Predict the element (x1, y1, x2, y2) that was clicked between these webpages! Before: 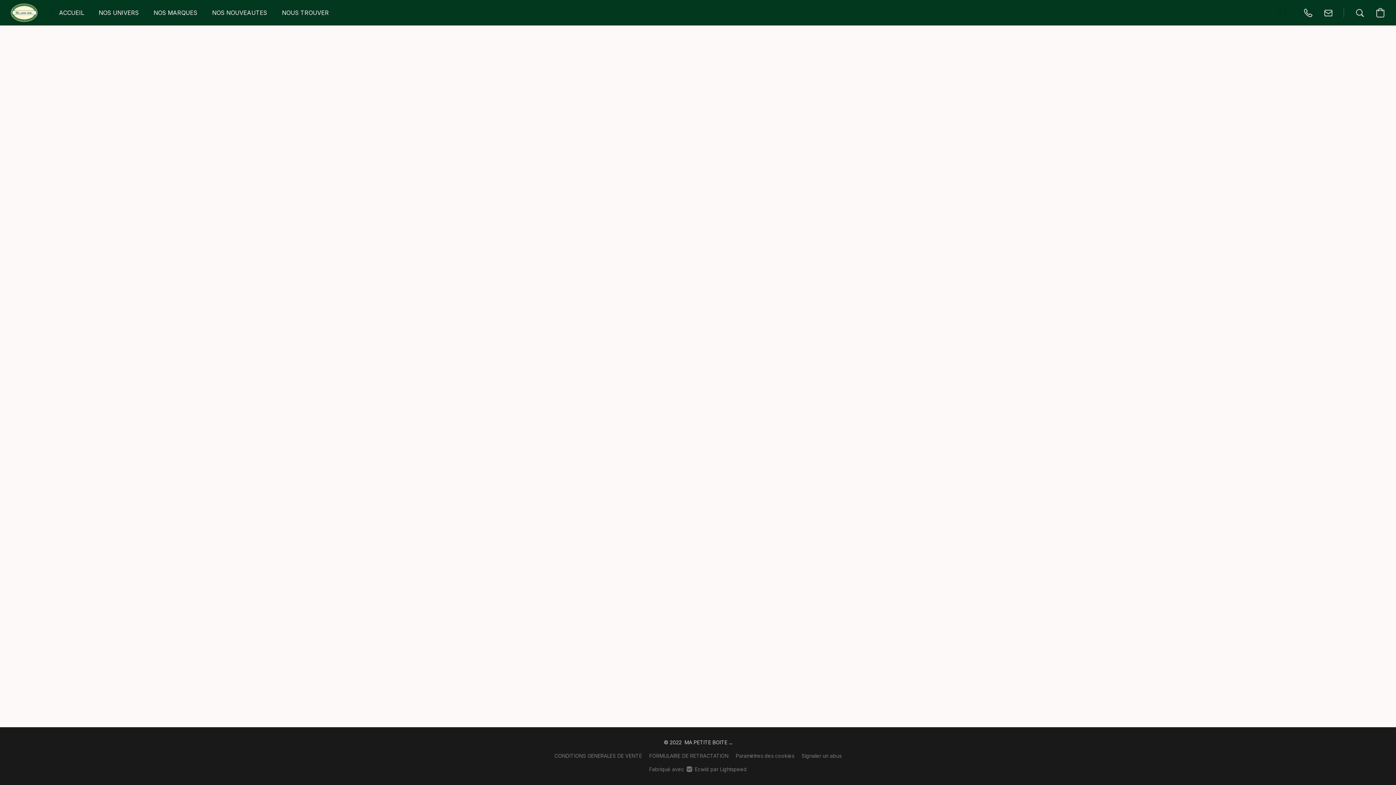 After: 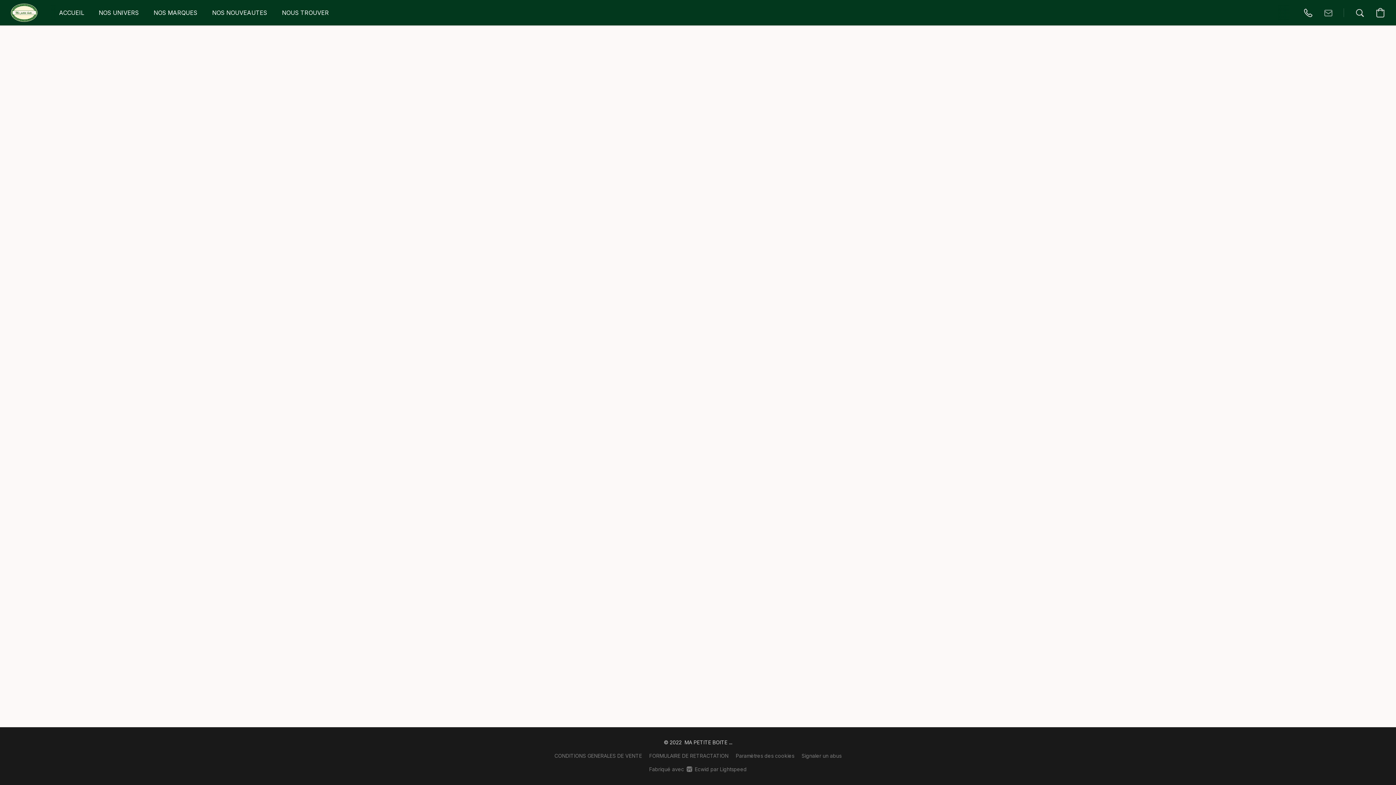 Action: bbox: (1318, 2, 1338, 22) label: Écrire un e-mail à la boutique